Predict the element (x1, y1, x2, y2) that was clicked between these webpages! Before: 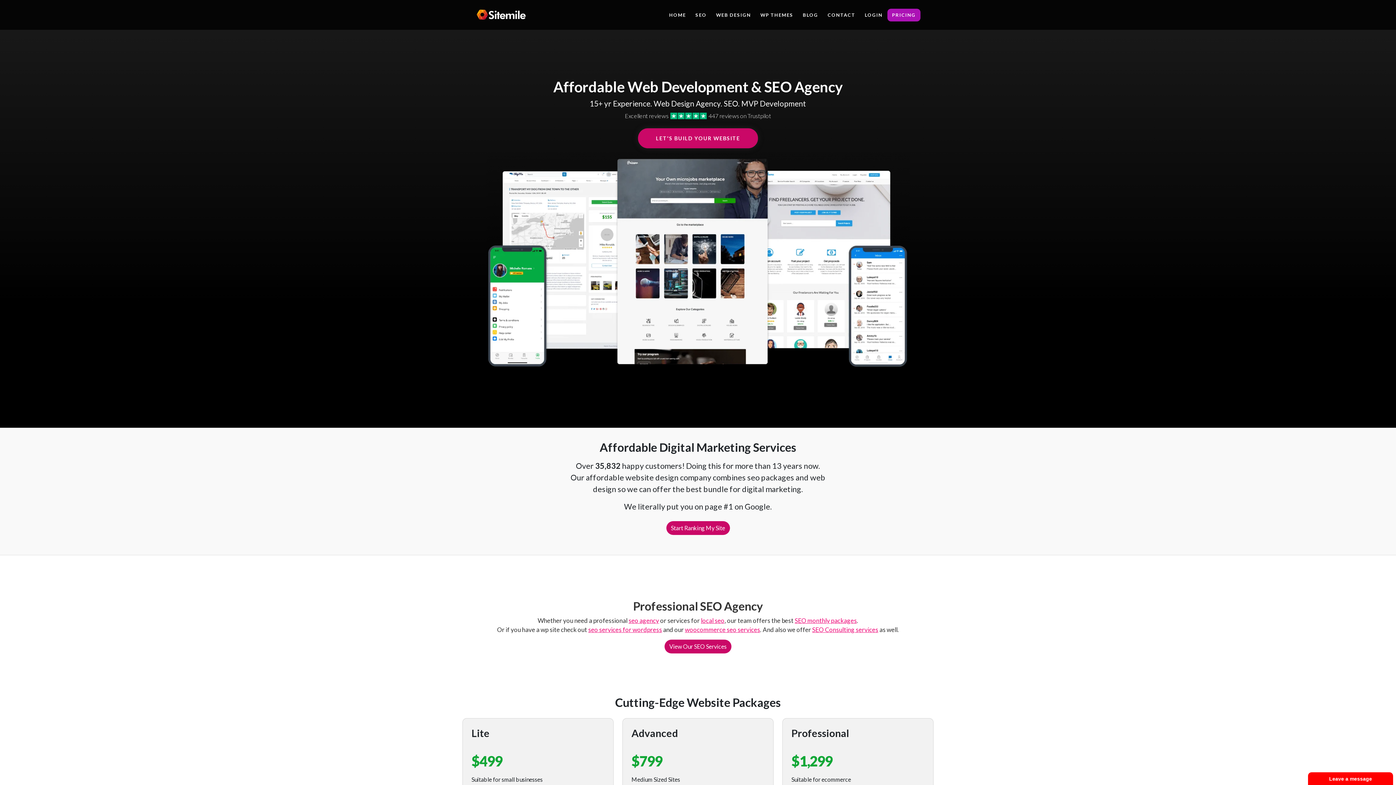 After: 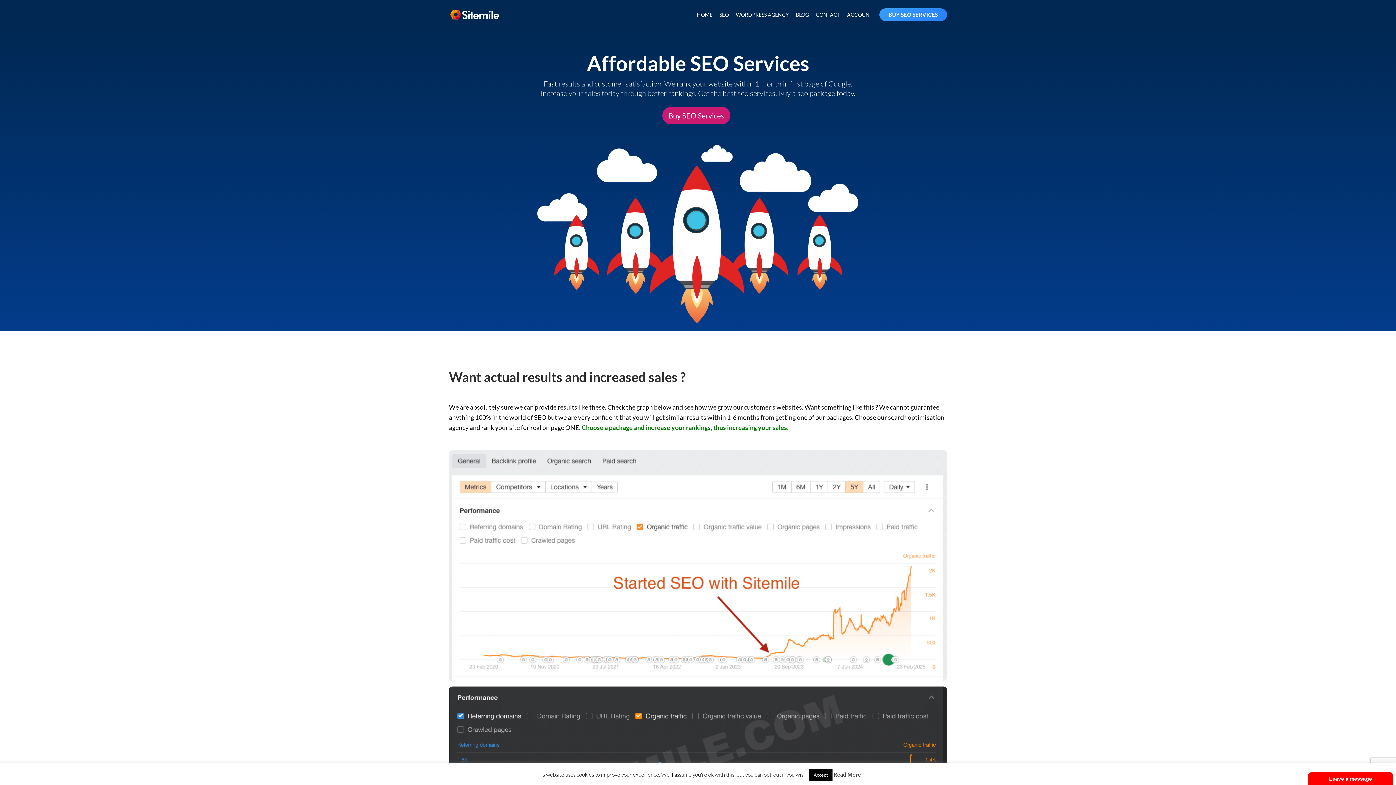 Action: label: seo agency bbox: (628, 617, 659, 624)